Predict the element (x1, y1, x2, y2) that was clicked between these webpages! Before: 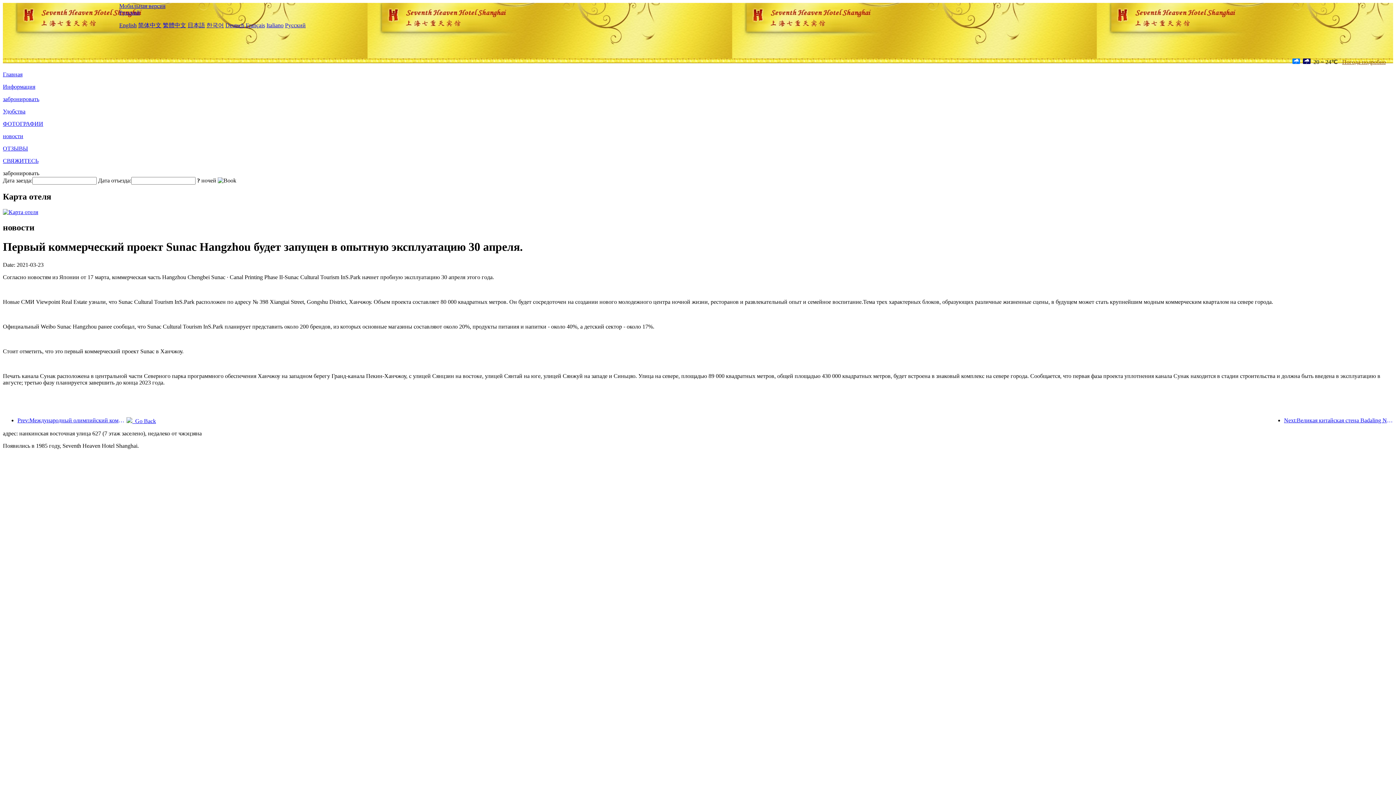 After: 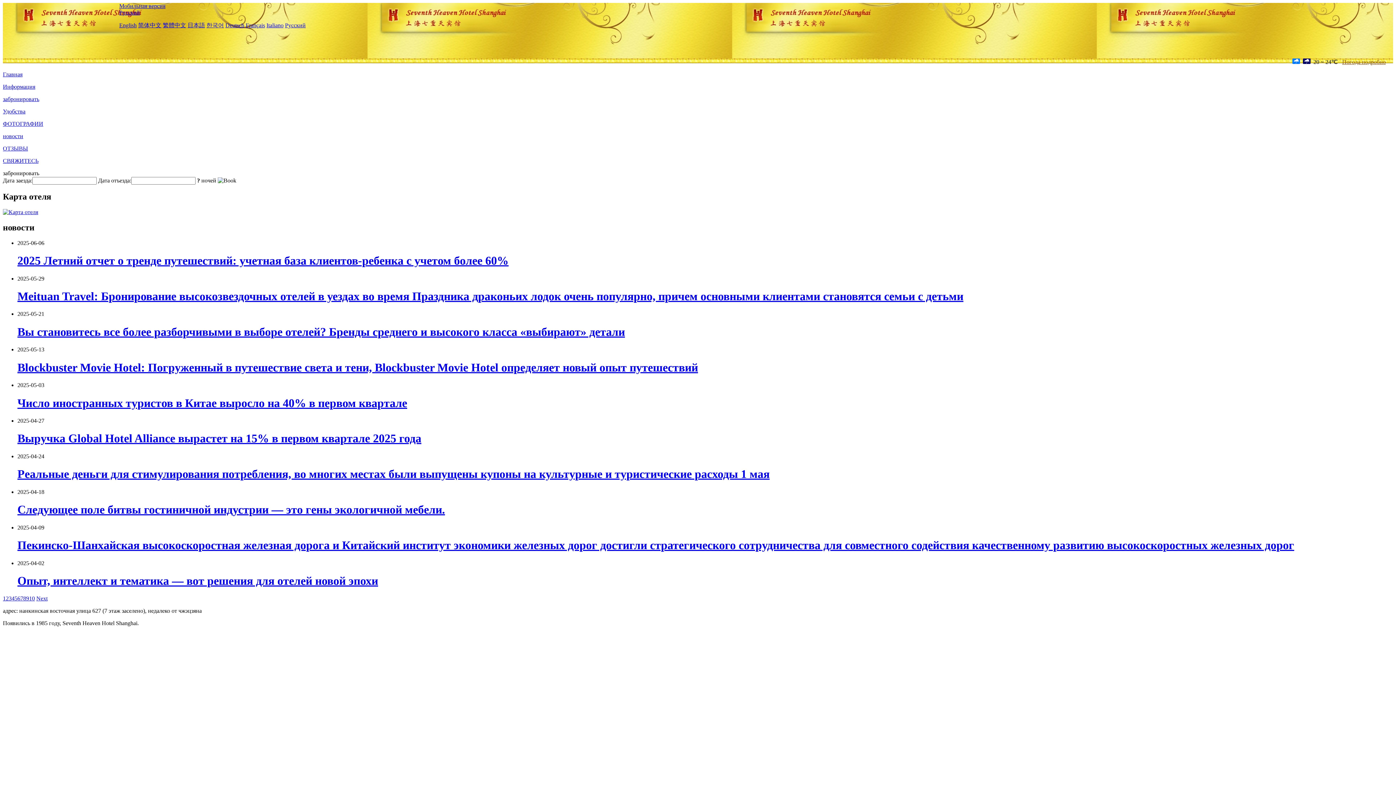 Action: label: новости bbox: (2, 133, 23, 139)